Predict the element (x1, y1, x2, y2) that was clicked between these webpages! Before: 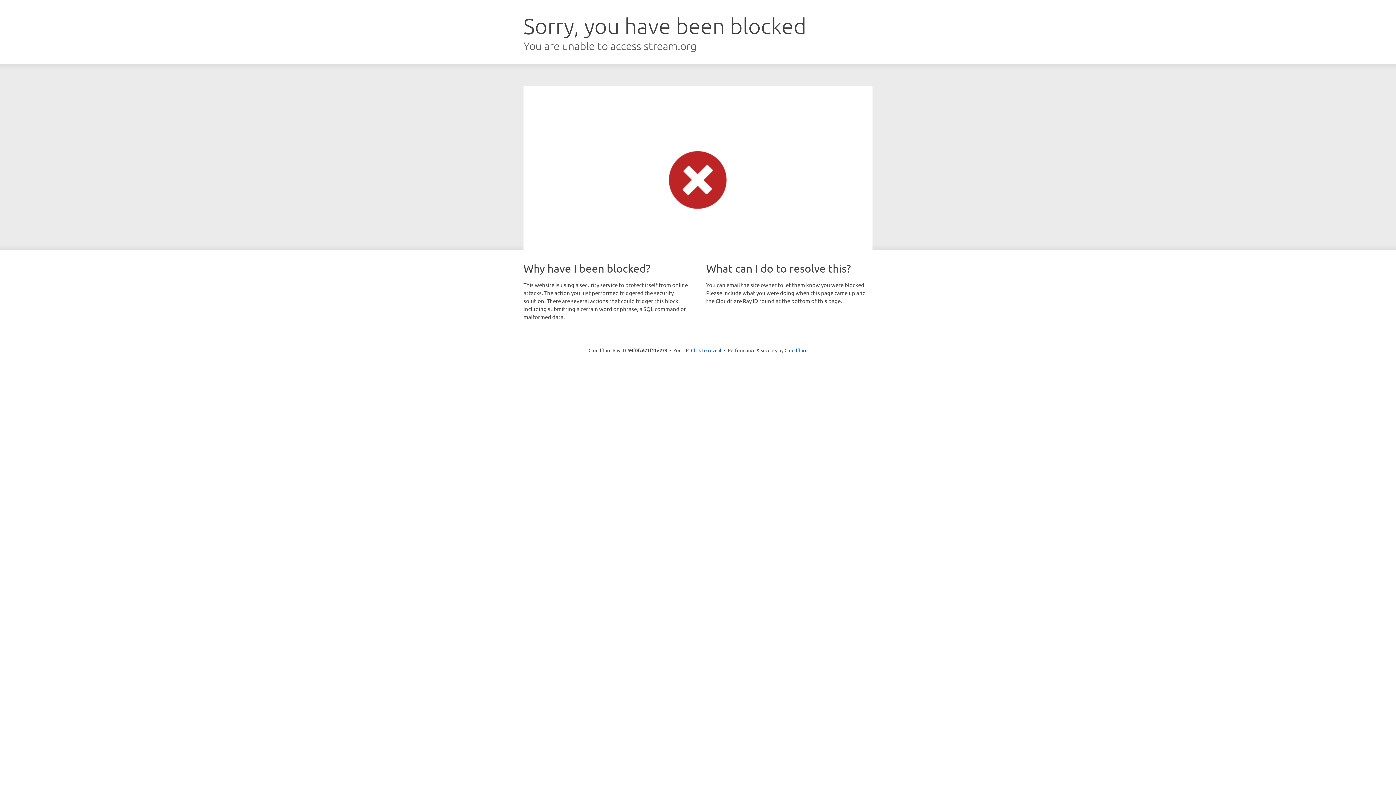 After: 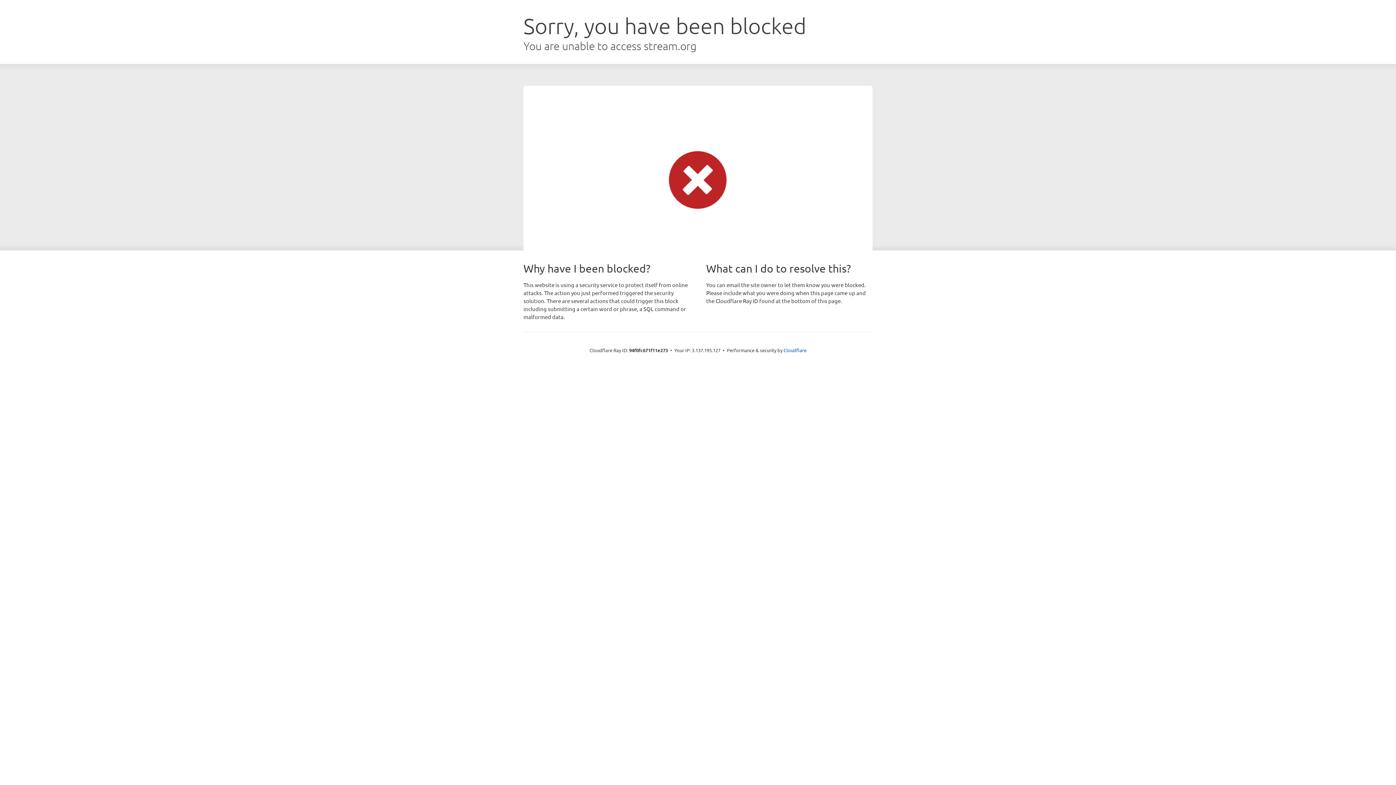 Action: bbox: (691, 346, 721, 353) label: Click to reveal